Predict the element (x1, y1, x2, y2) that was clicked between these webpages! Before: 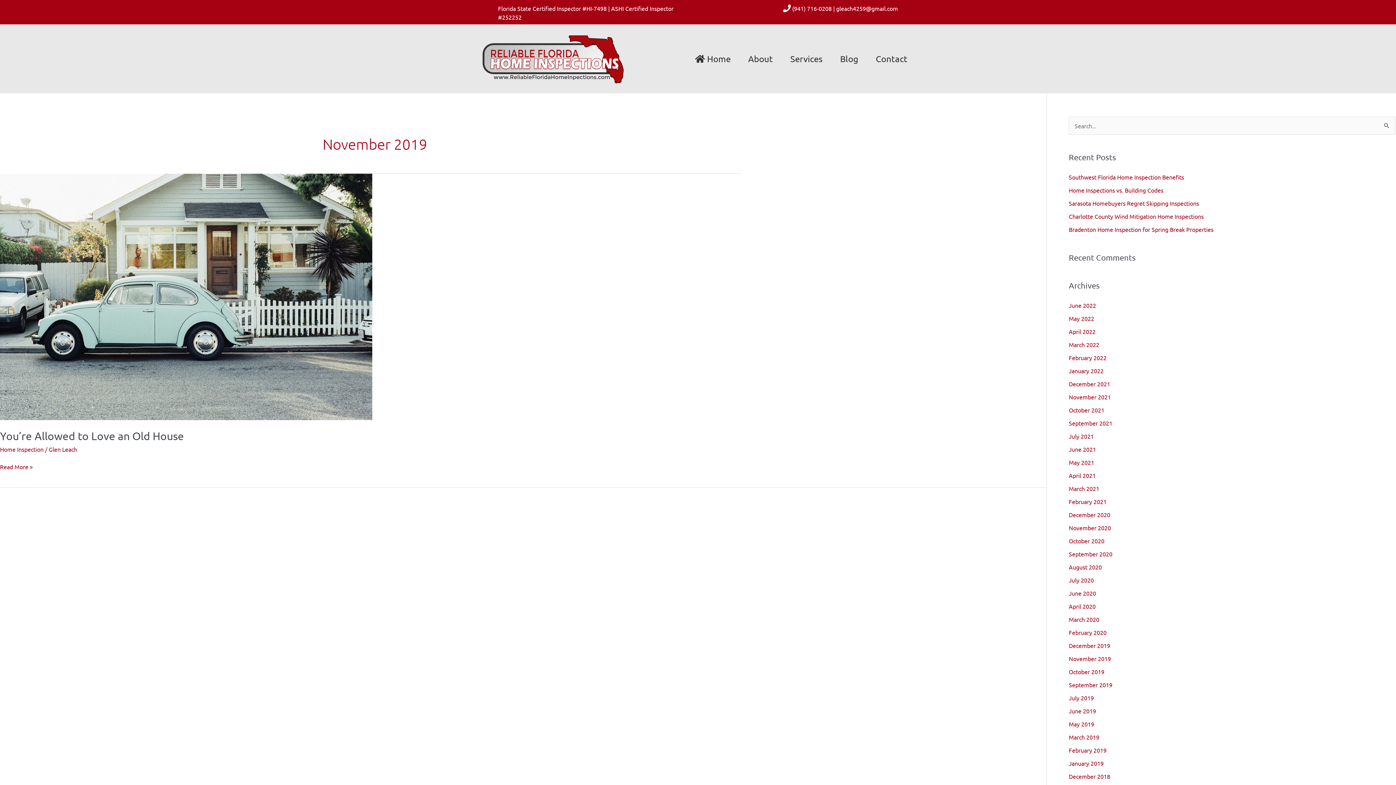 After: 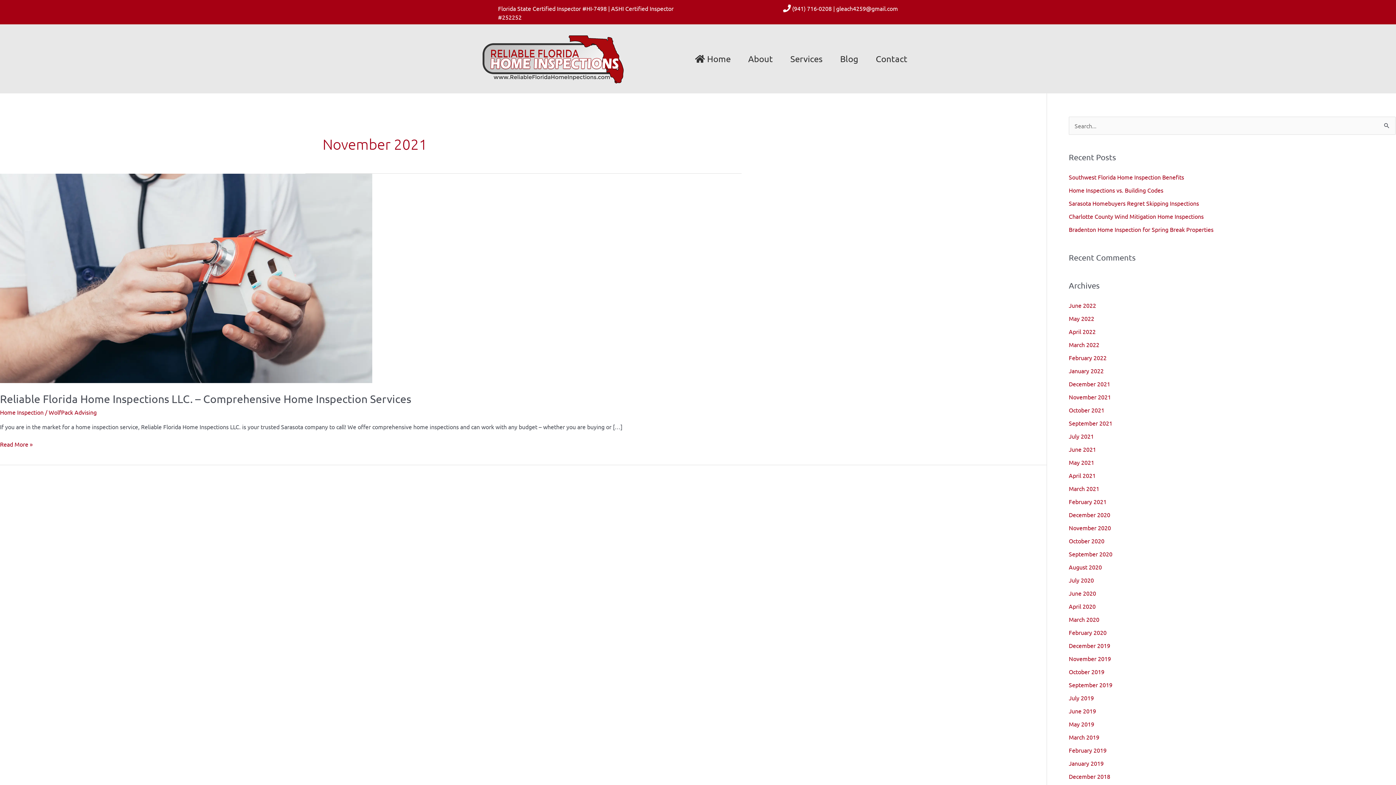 Action: label: November 2021 bbox: (1069, 393, 1111, 400)